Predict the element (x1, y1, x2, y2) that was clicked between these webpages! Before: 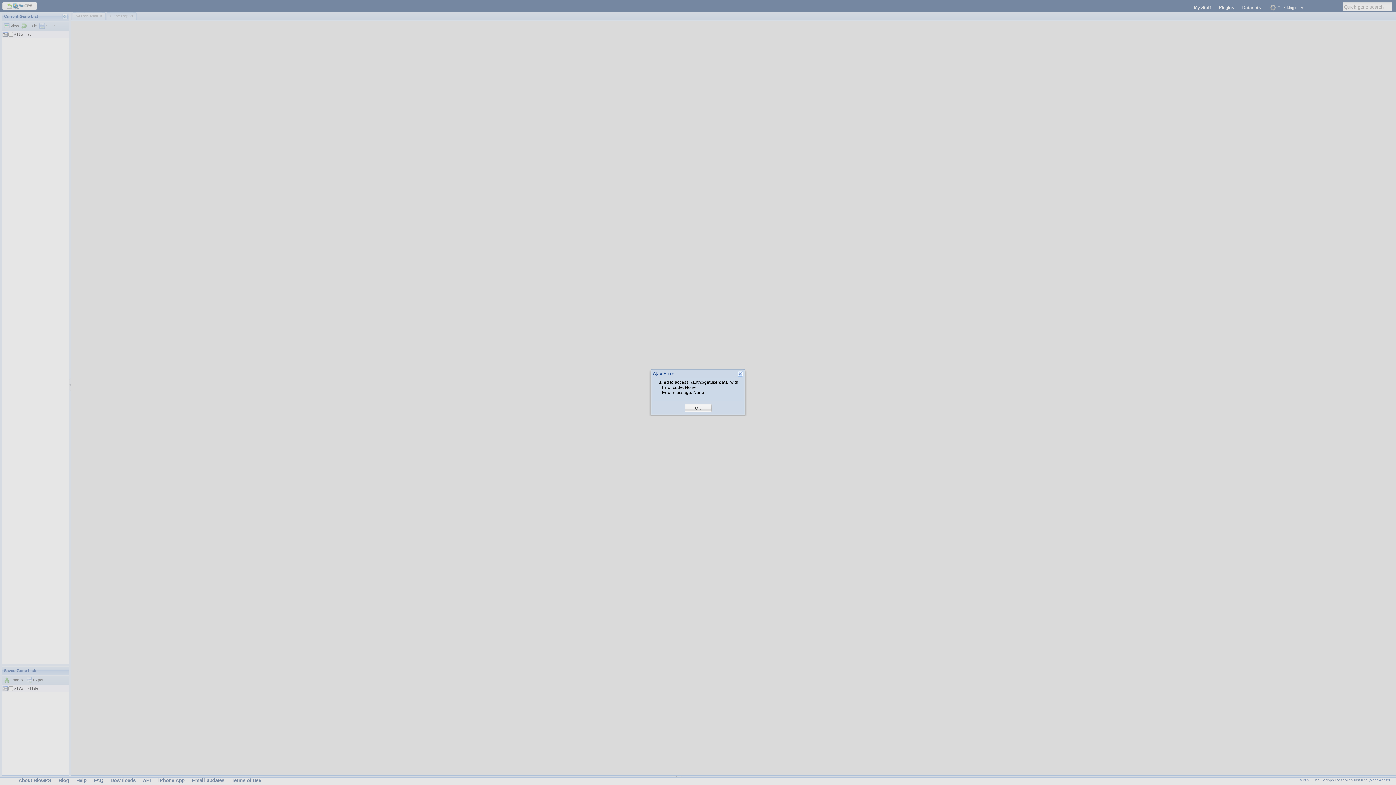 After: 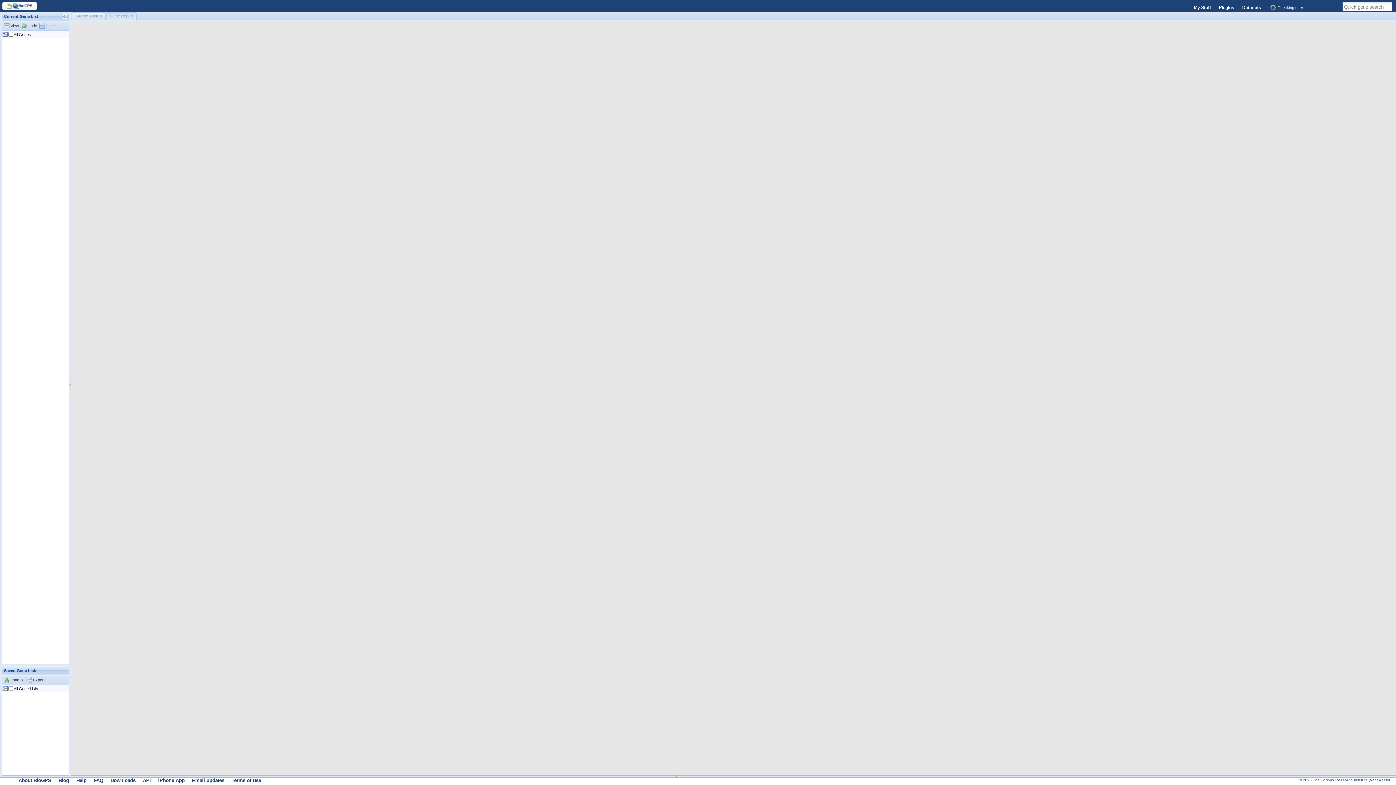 Action: bbox: (695, 405, 701, 411) label: OK